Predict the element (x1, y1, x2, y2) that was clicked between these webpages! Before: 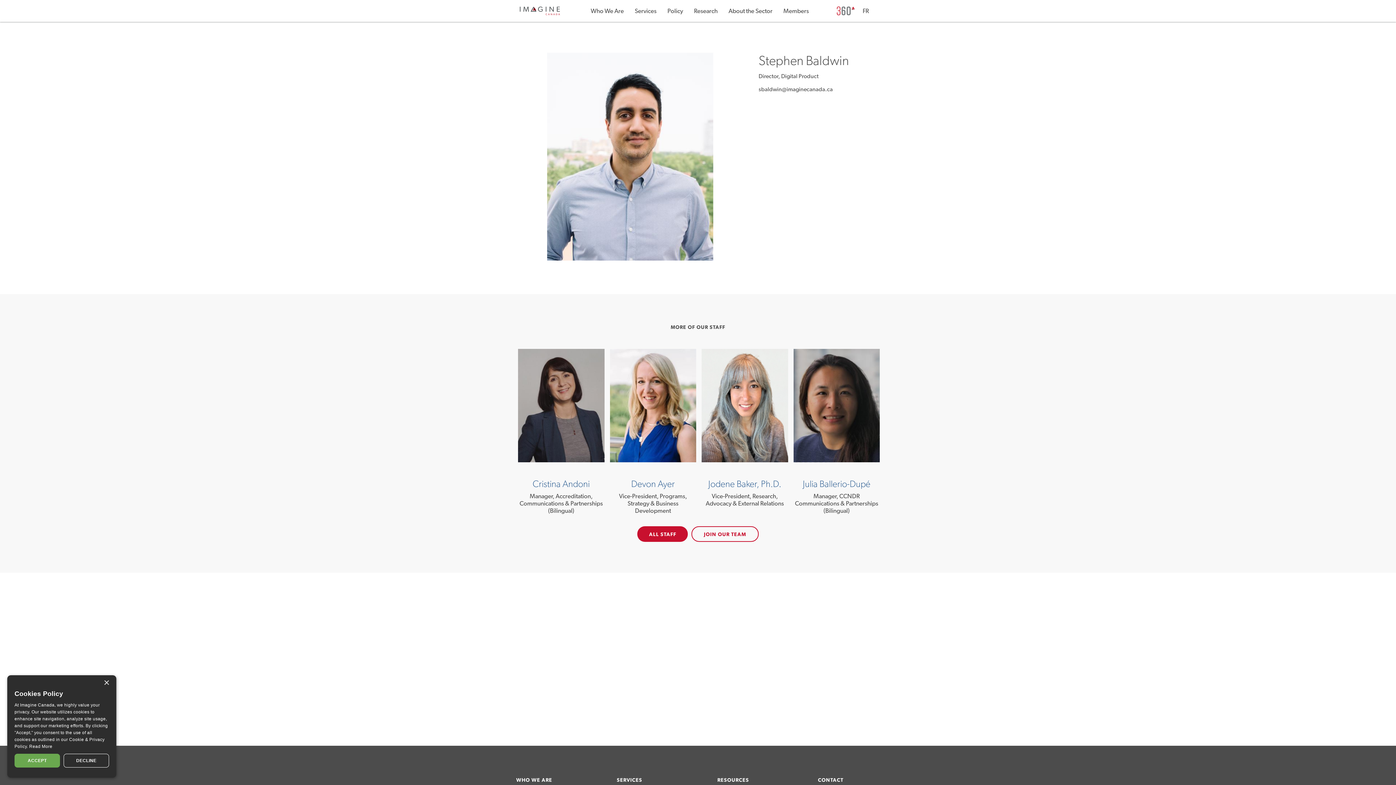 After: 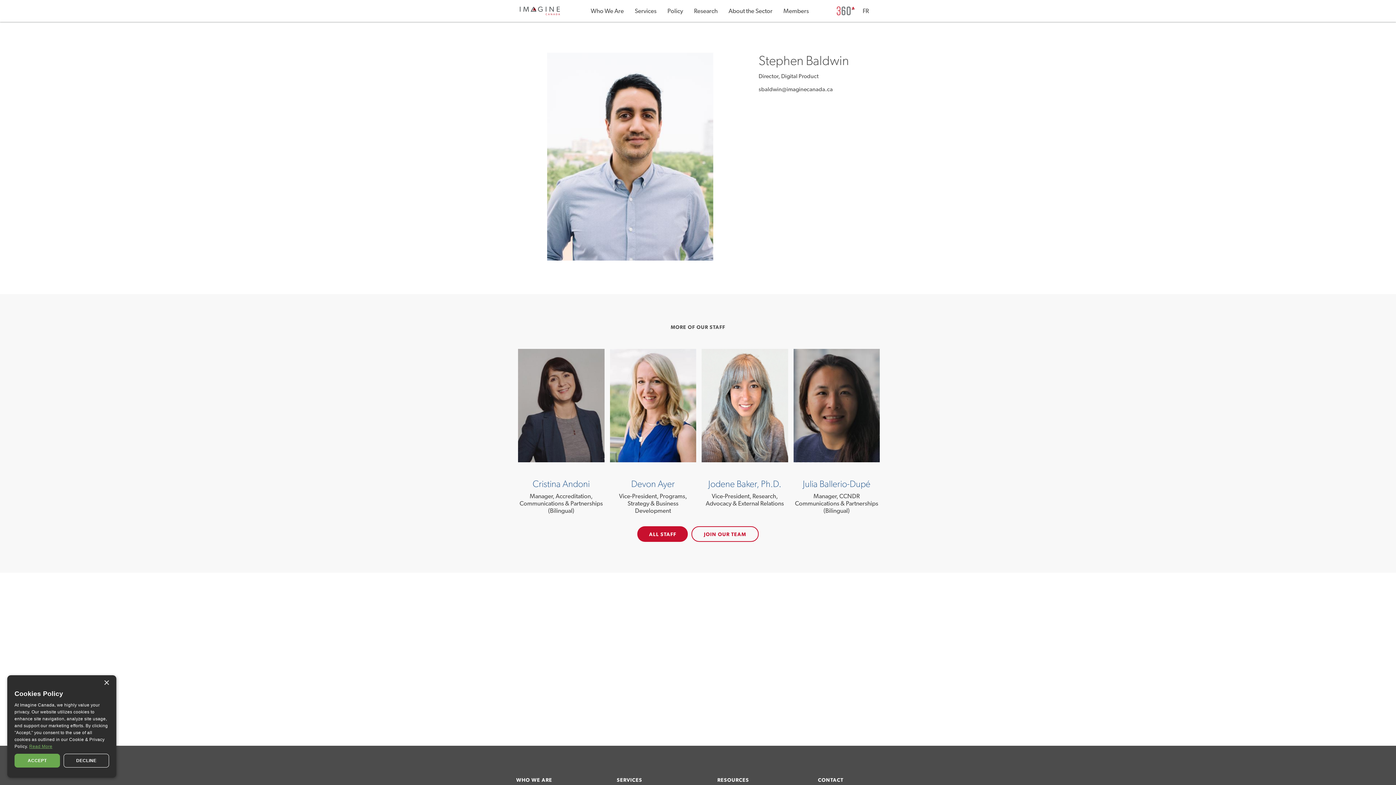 Action: label: Read More, opens a new window bbox: (29, 744, 52, 749)